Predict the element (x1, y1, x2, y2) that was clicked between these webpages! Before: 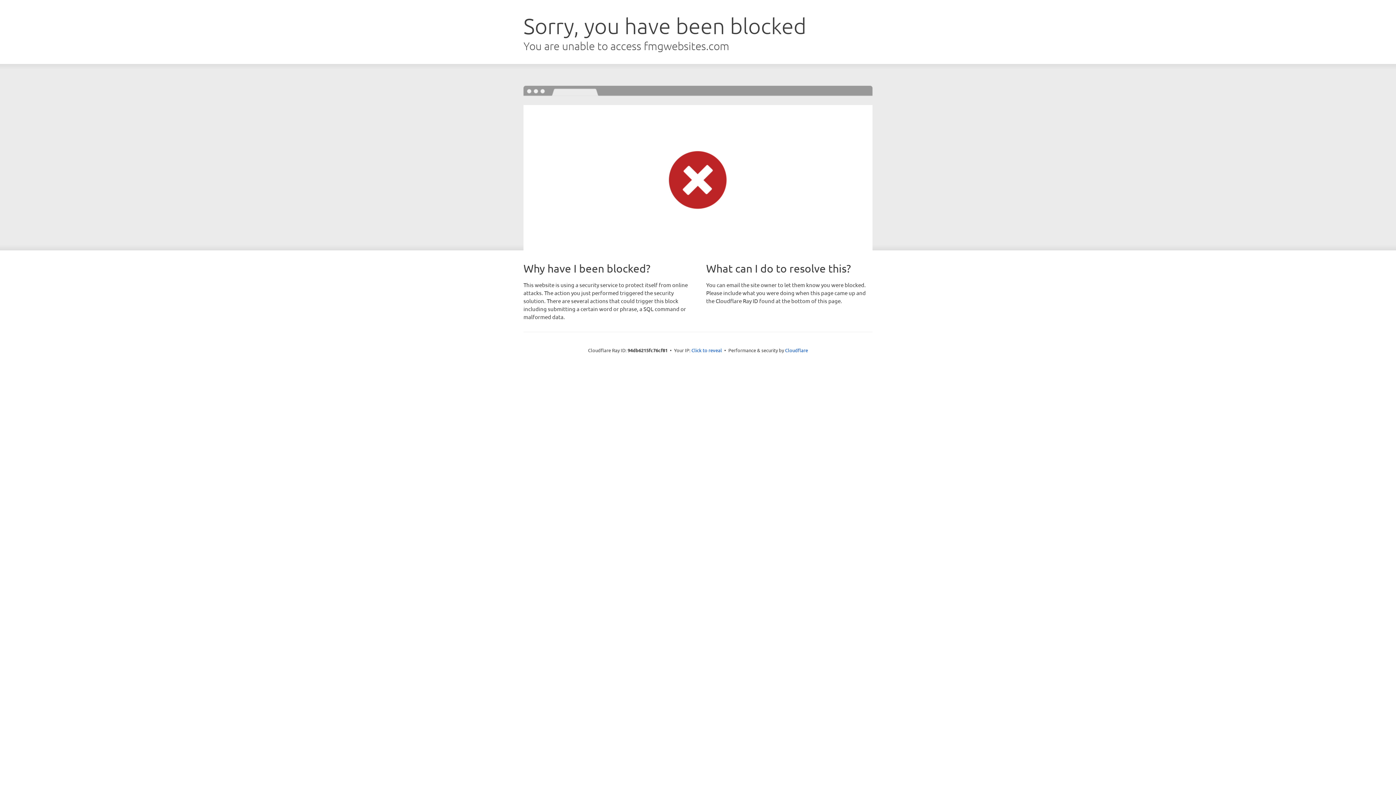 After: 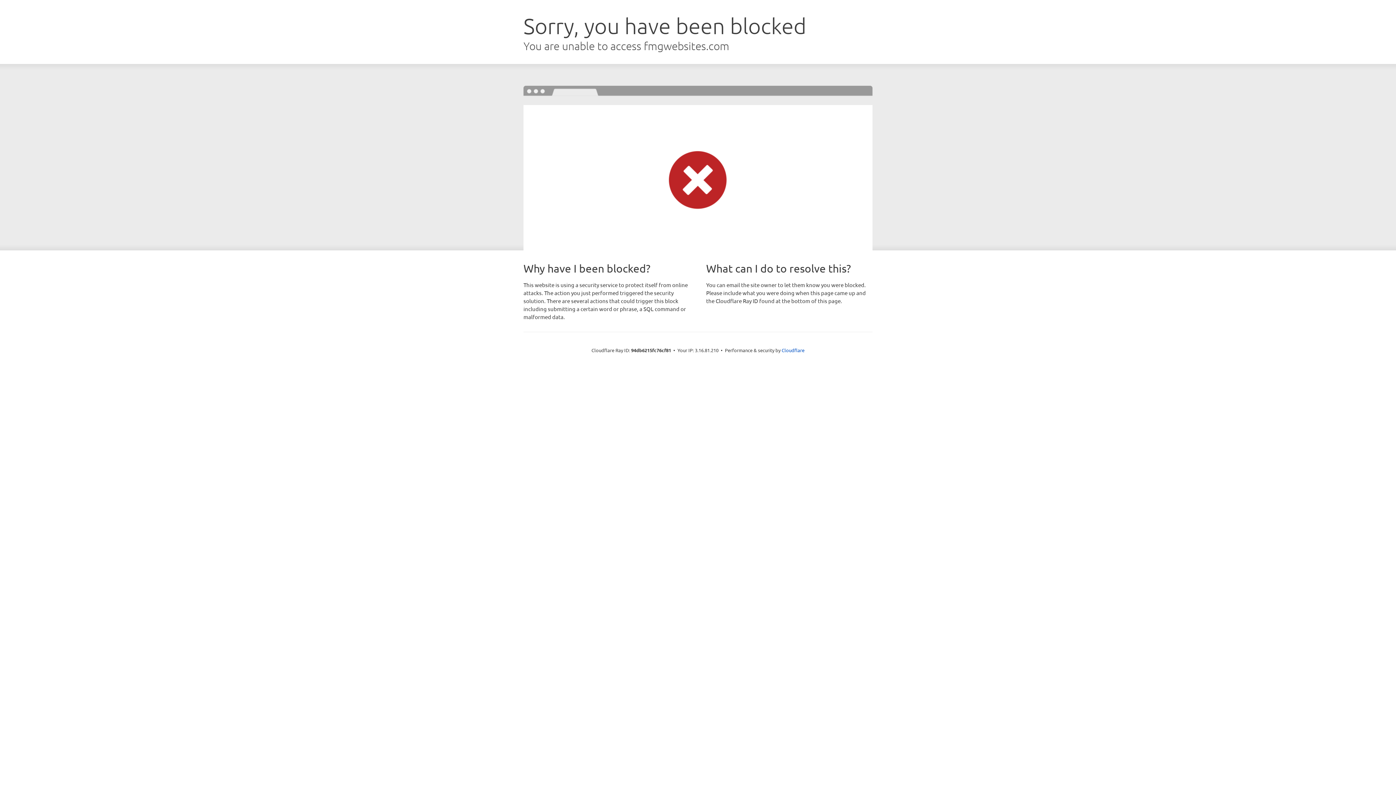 Action: bbox: (691, 346, 722, 353) label: Click to reveal